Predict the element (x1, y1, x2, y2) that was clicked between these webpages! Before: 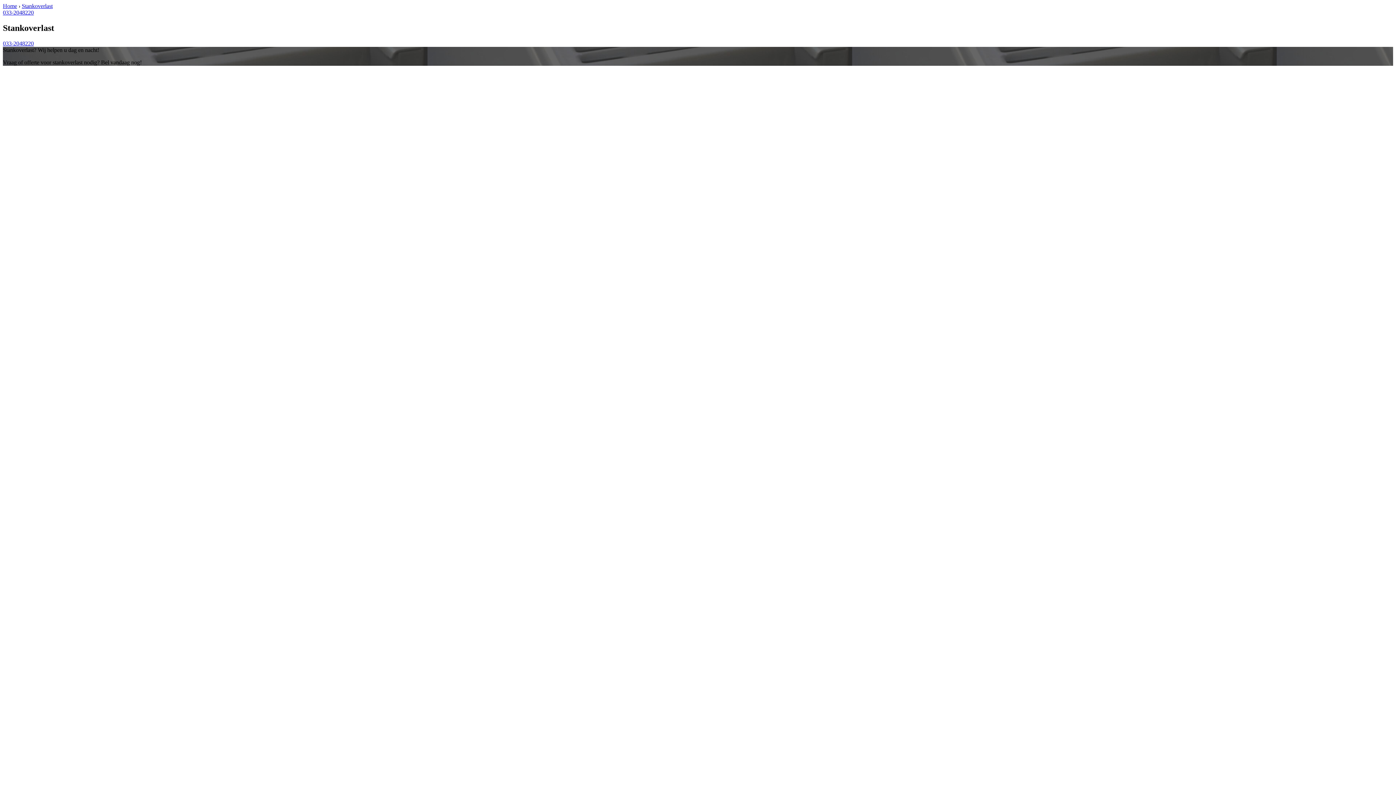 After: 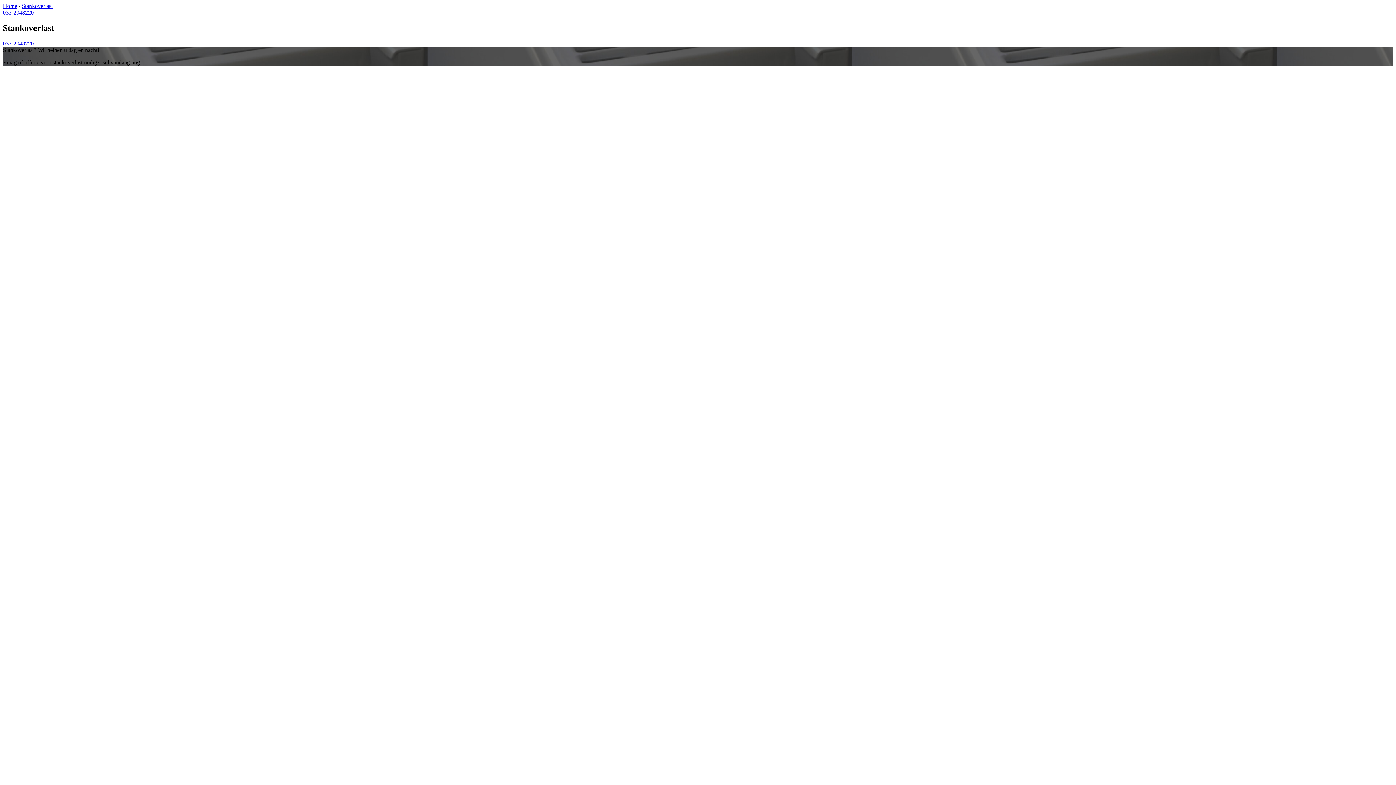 Action: label: 033-2048220 bbox: (2, 40, 33, 46)